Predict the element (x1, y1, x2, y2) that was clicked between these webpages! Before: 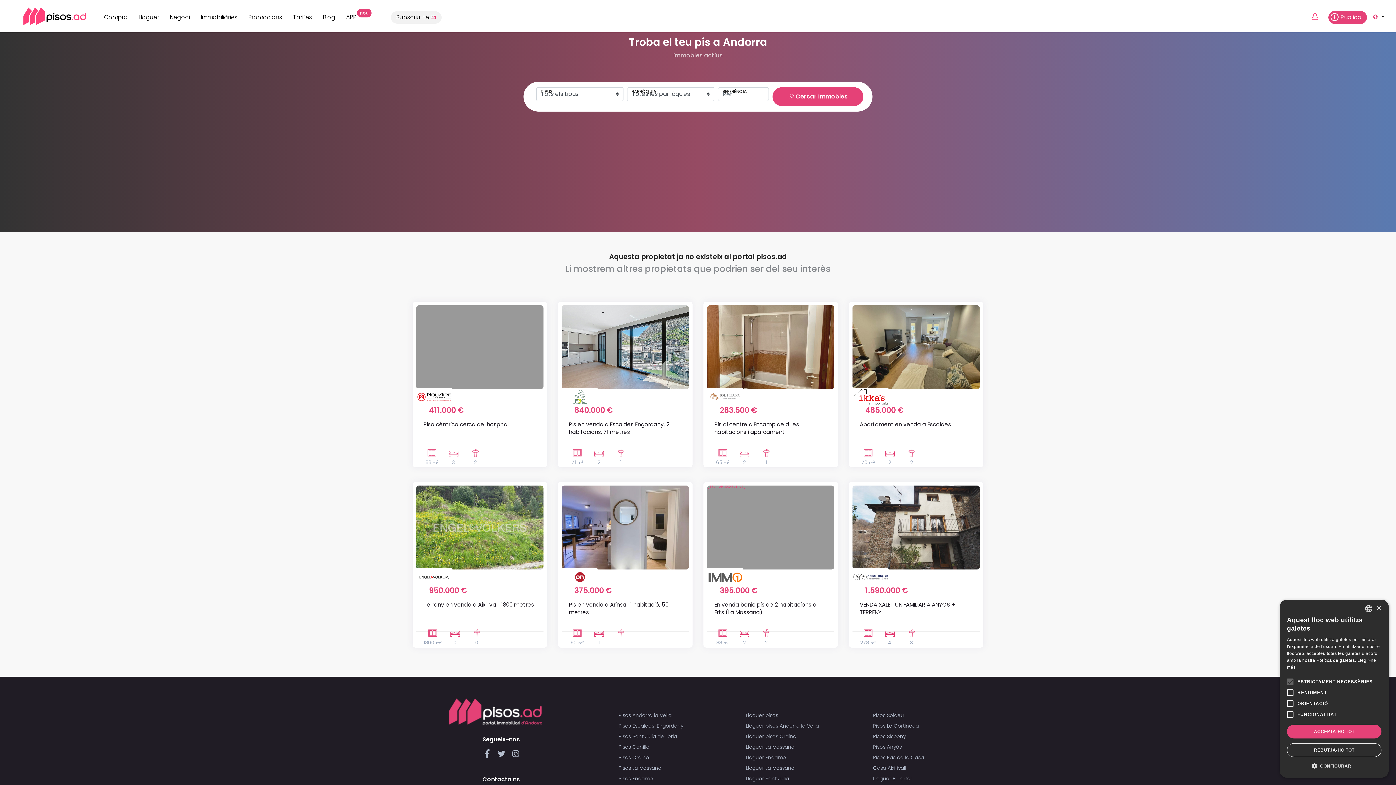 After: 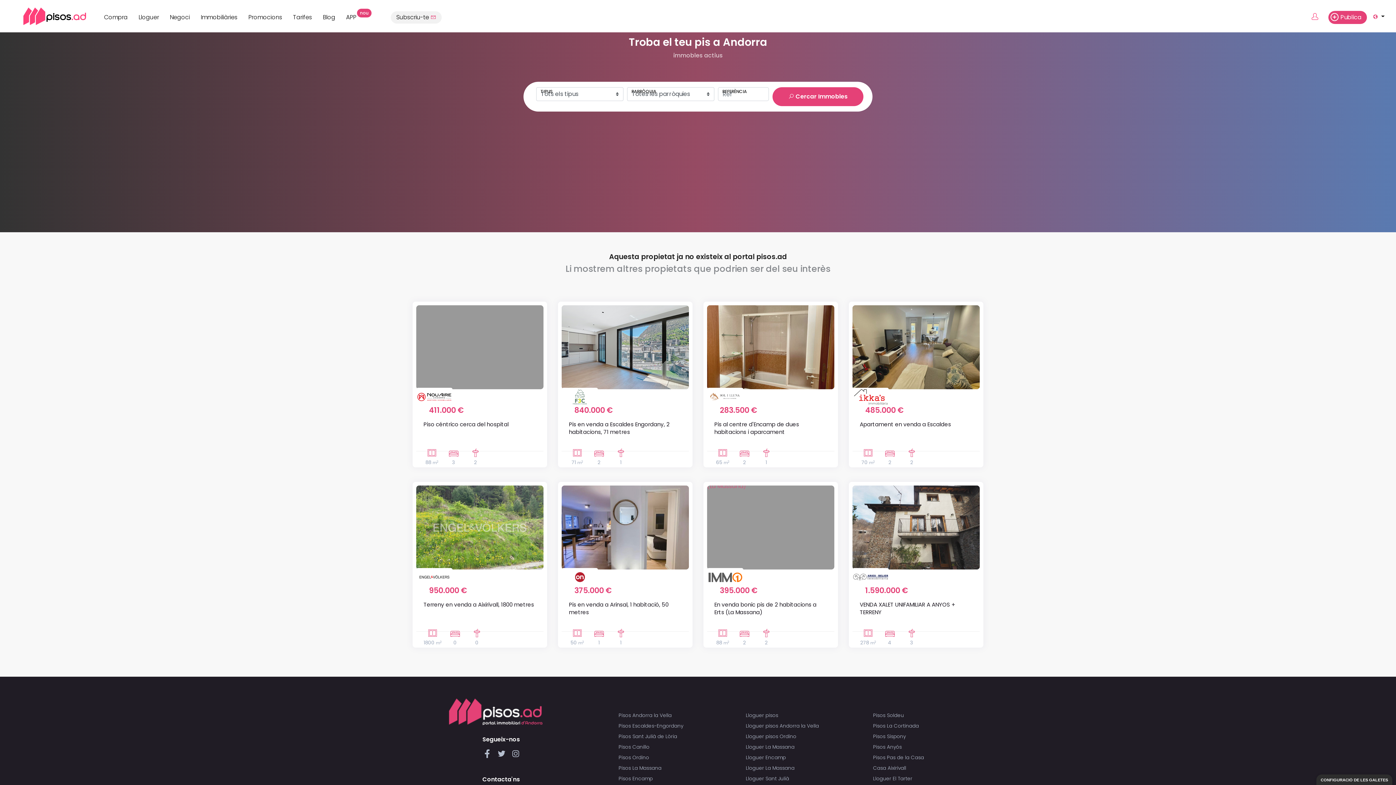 Action: bbox: (1376, 606, 1381, 611) label: Close